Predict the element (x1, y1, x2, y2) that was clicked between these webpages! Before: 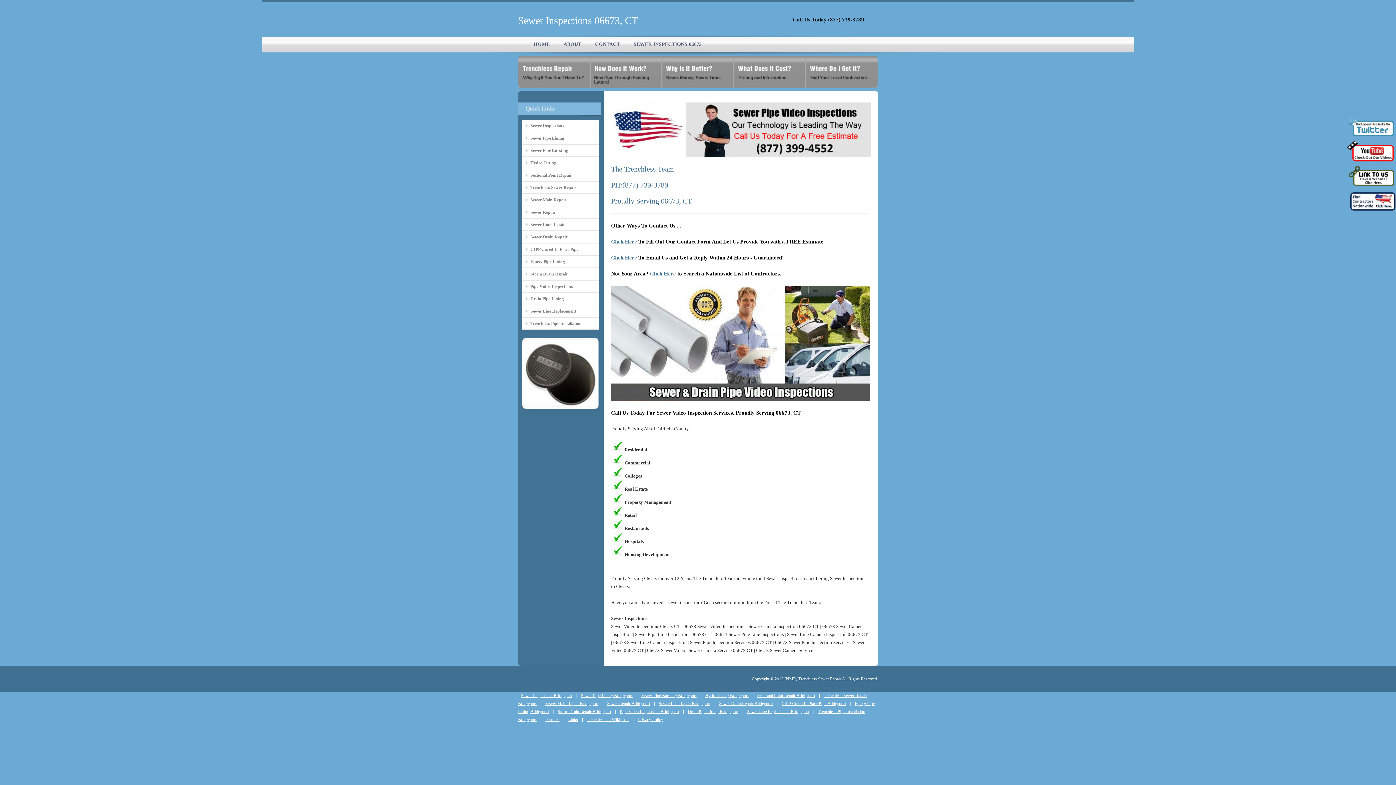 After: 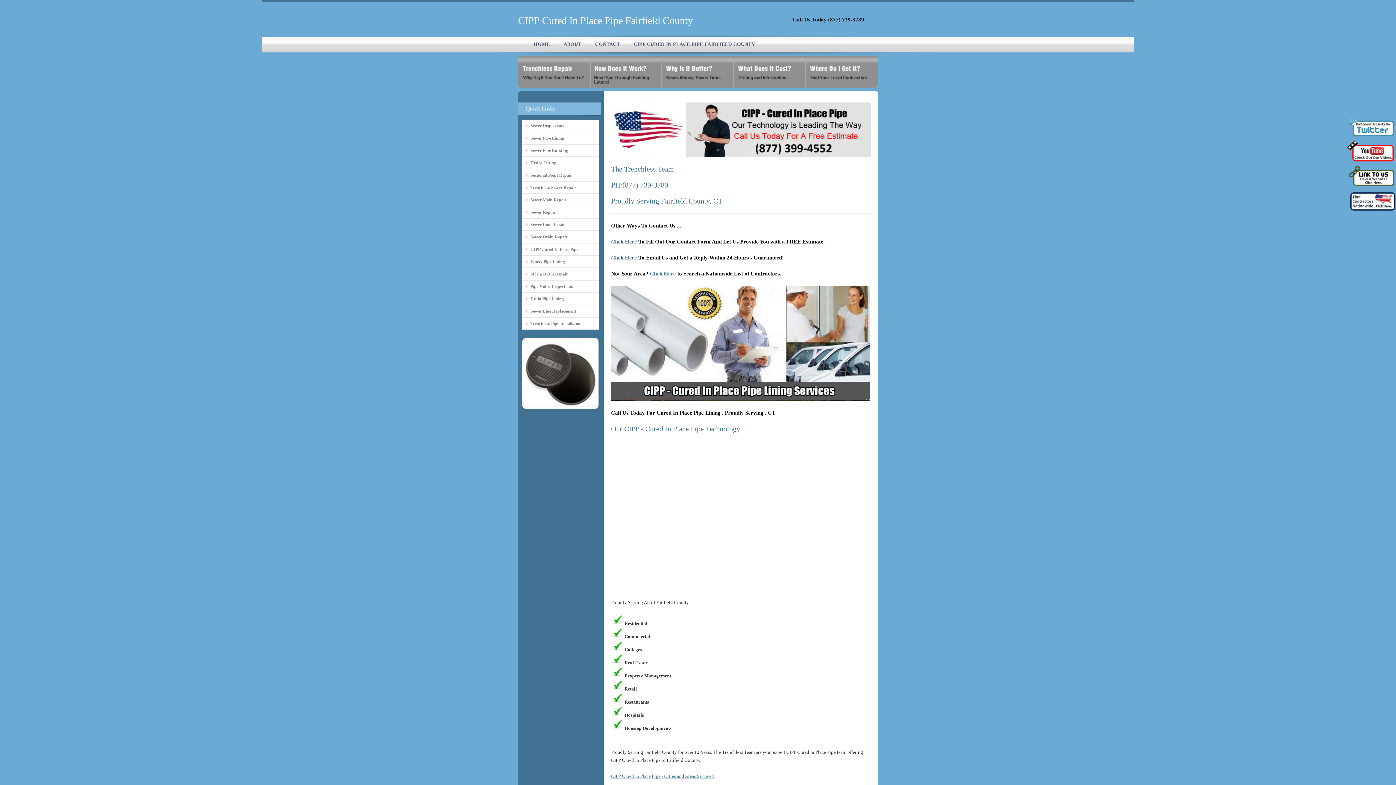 Action: bbox: (530, 245, 598, 253) label: CIPP Cured In Place Pipe